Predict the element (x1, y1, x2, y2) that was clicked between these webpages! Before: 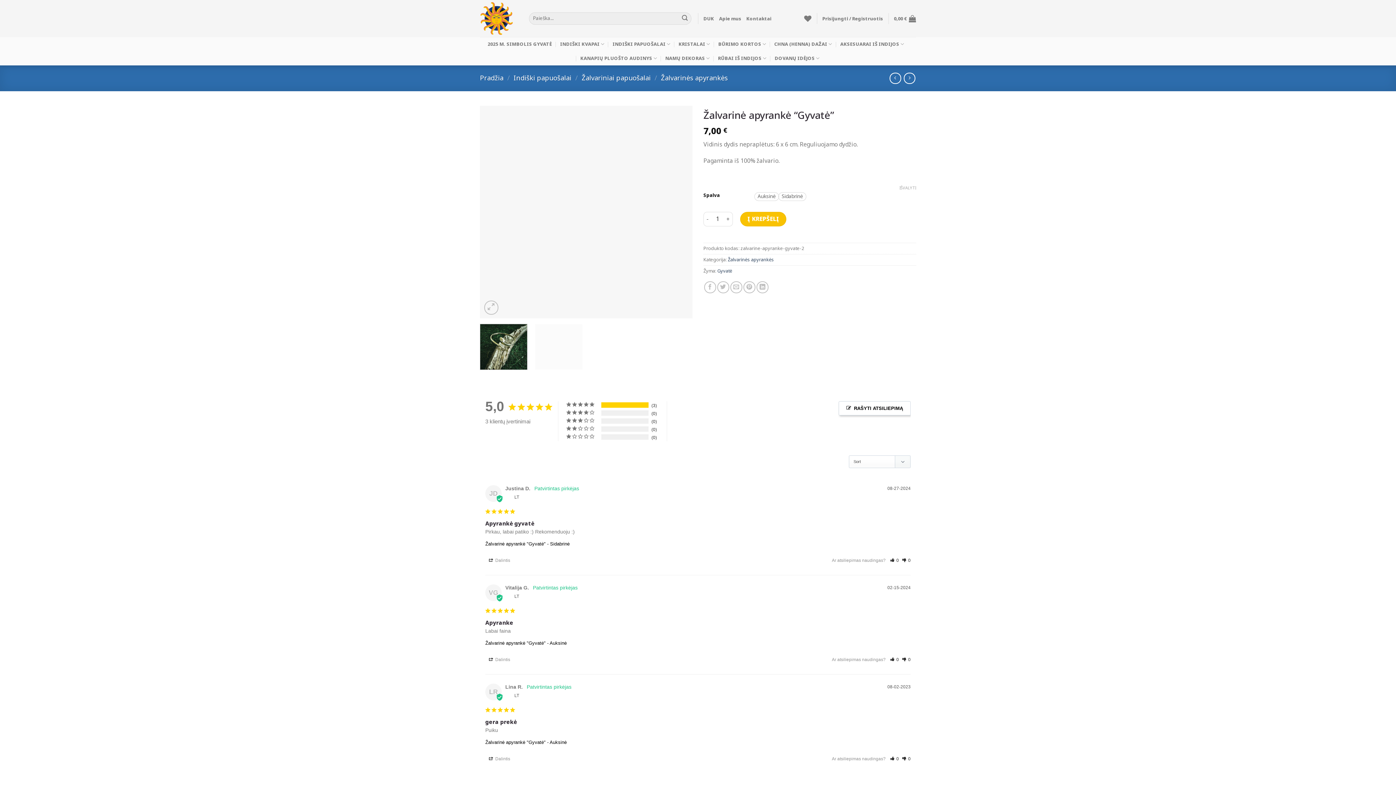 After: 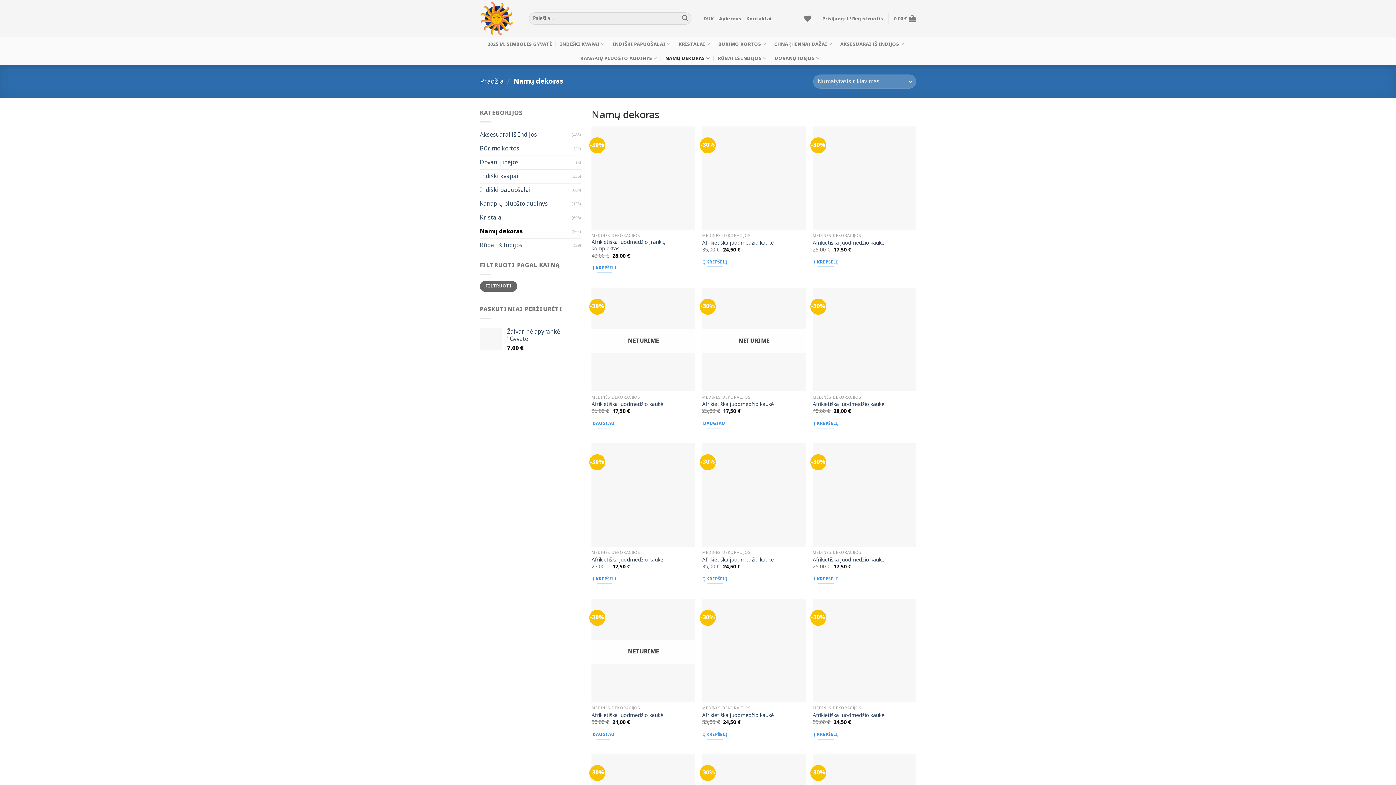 Action: label: NAMŲ DEKORAS bbox: (665, 51, 710, 65)